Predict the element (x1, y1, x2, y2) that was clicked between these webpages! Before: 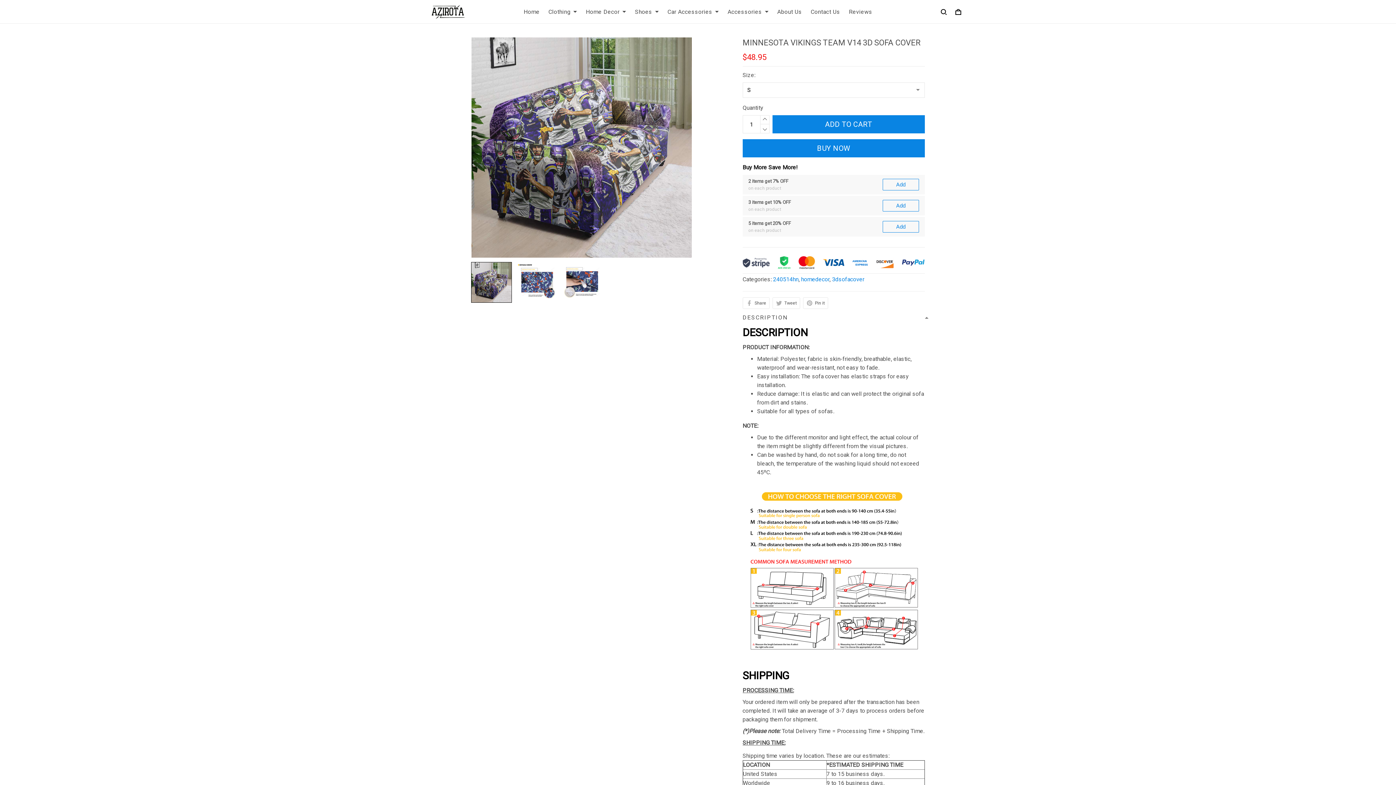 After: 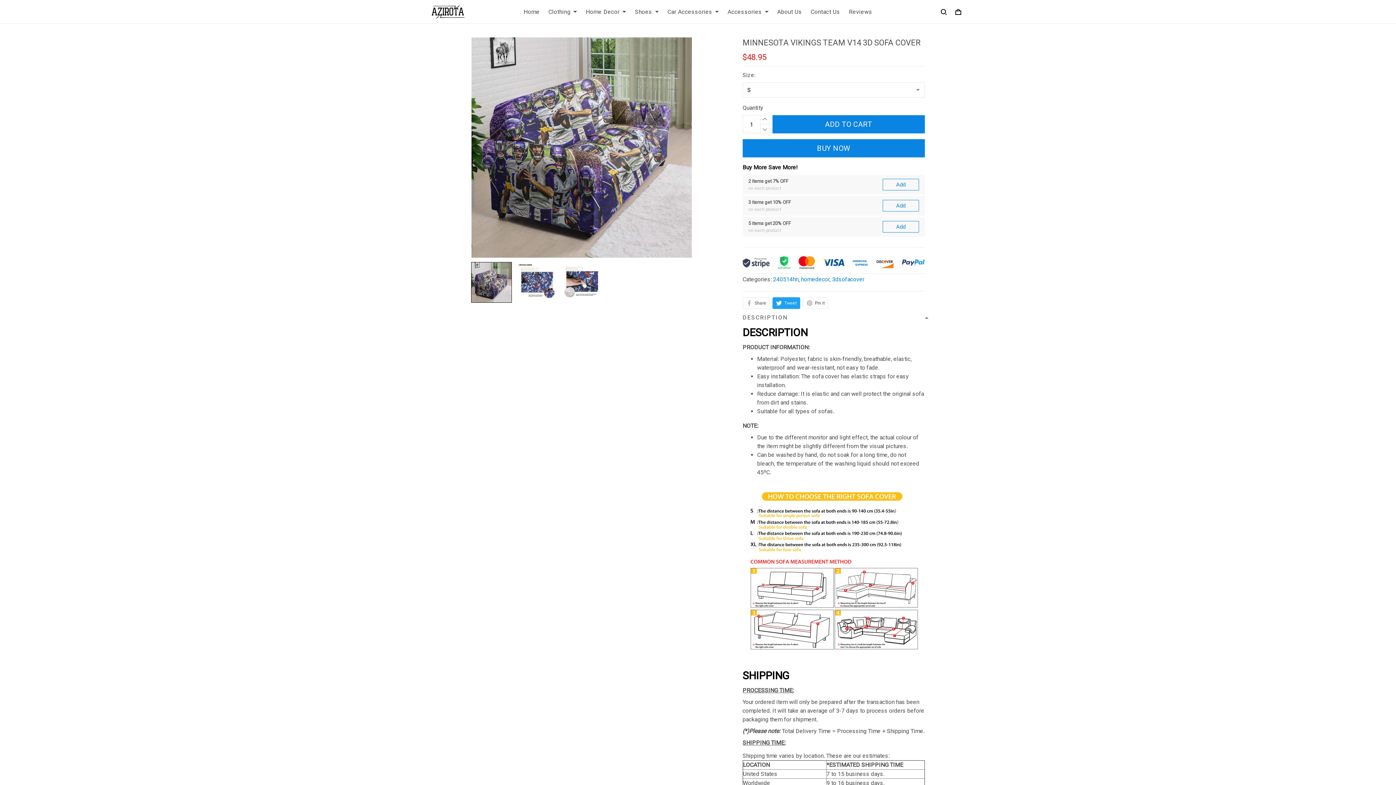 Action: label: Tweet bbox: (772, 218, 800, 229)